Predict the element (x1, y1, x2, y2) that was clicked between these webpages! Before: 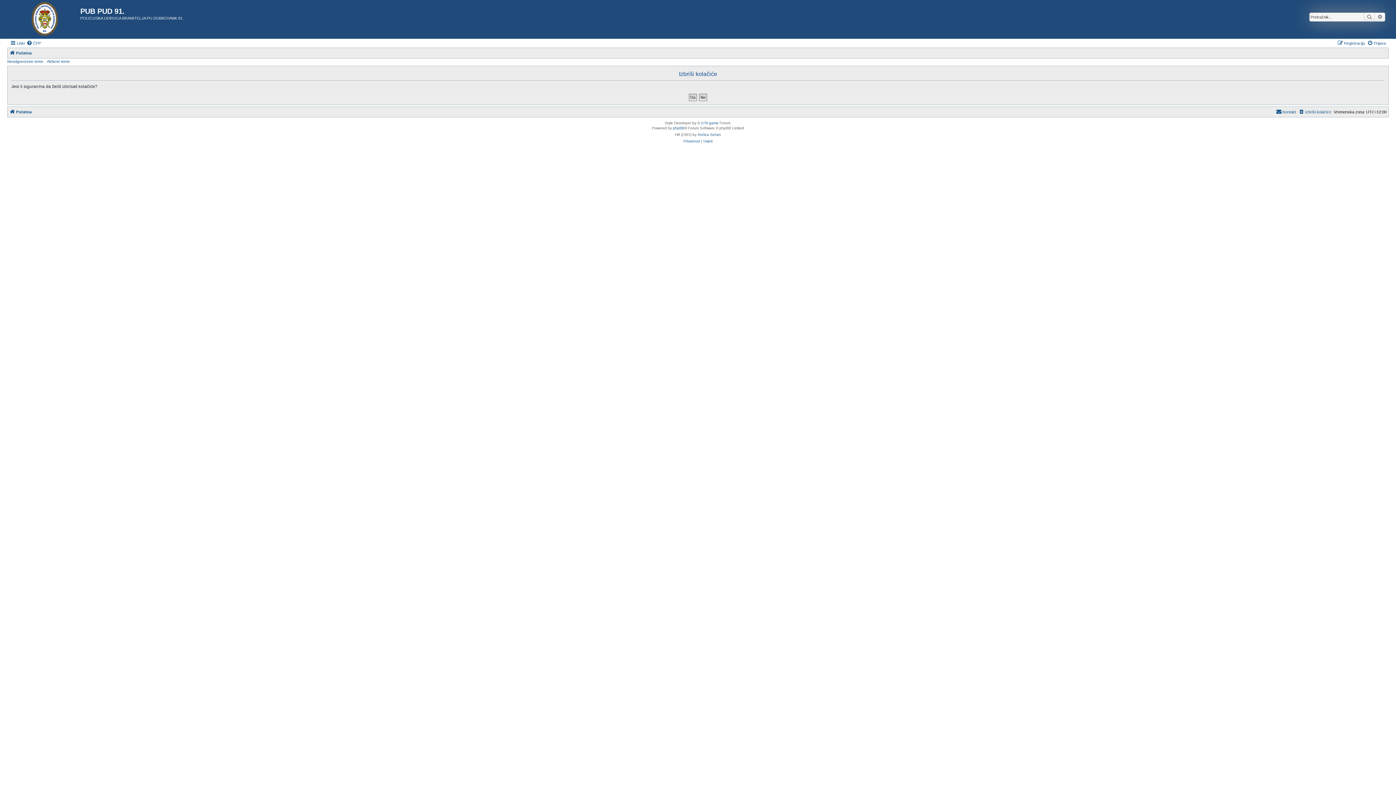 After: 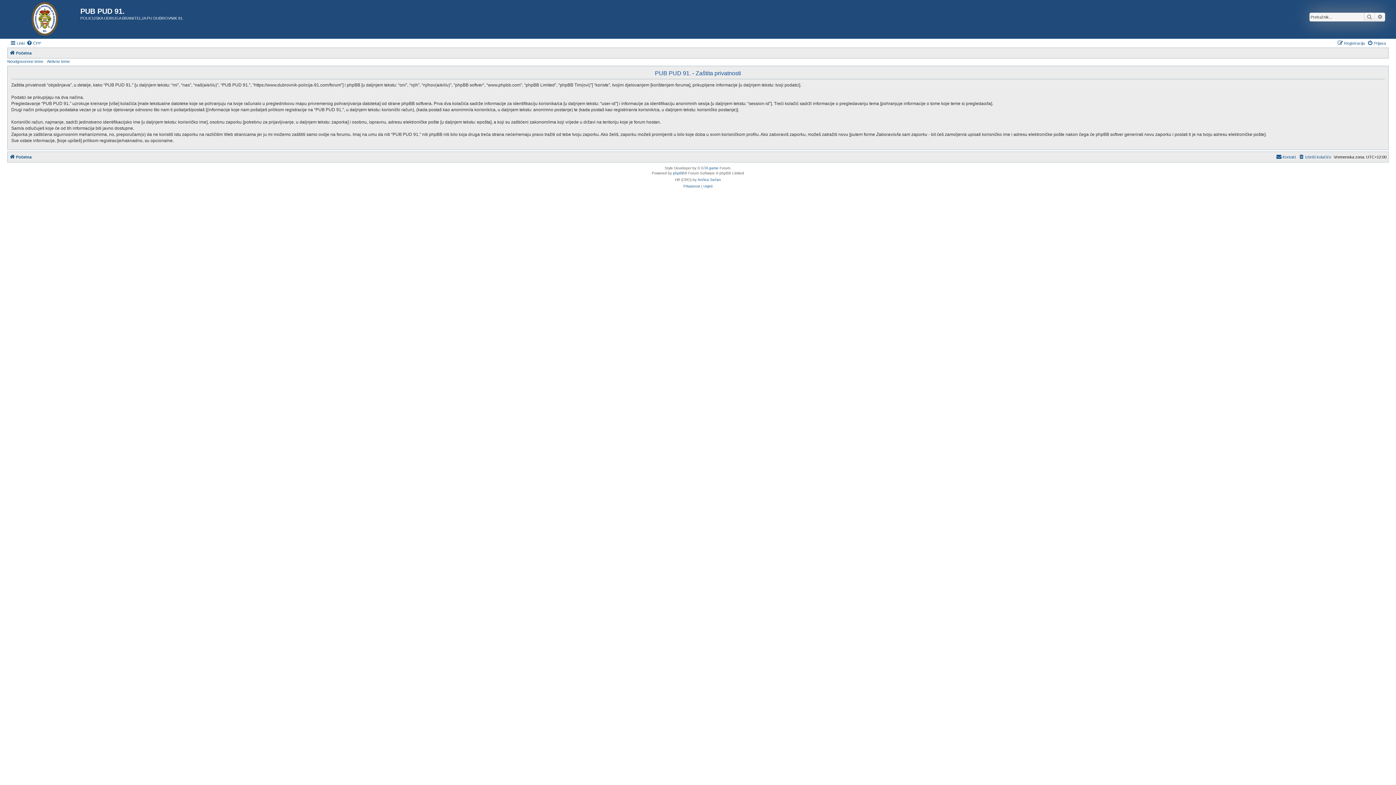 Action: bbox: (683, 138, 700, 144) label: Privatnost